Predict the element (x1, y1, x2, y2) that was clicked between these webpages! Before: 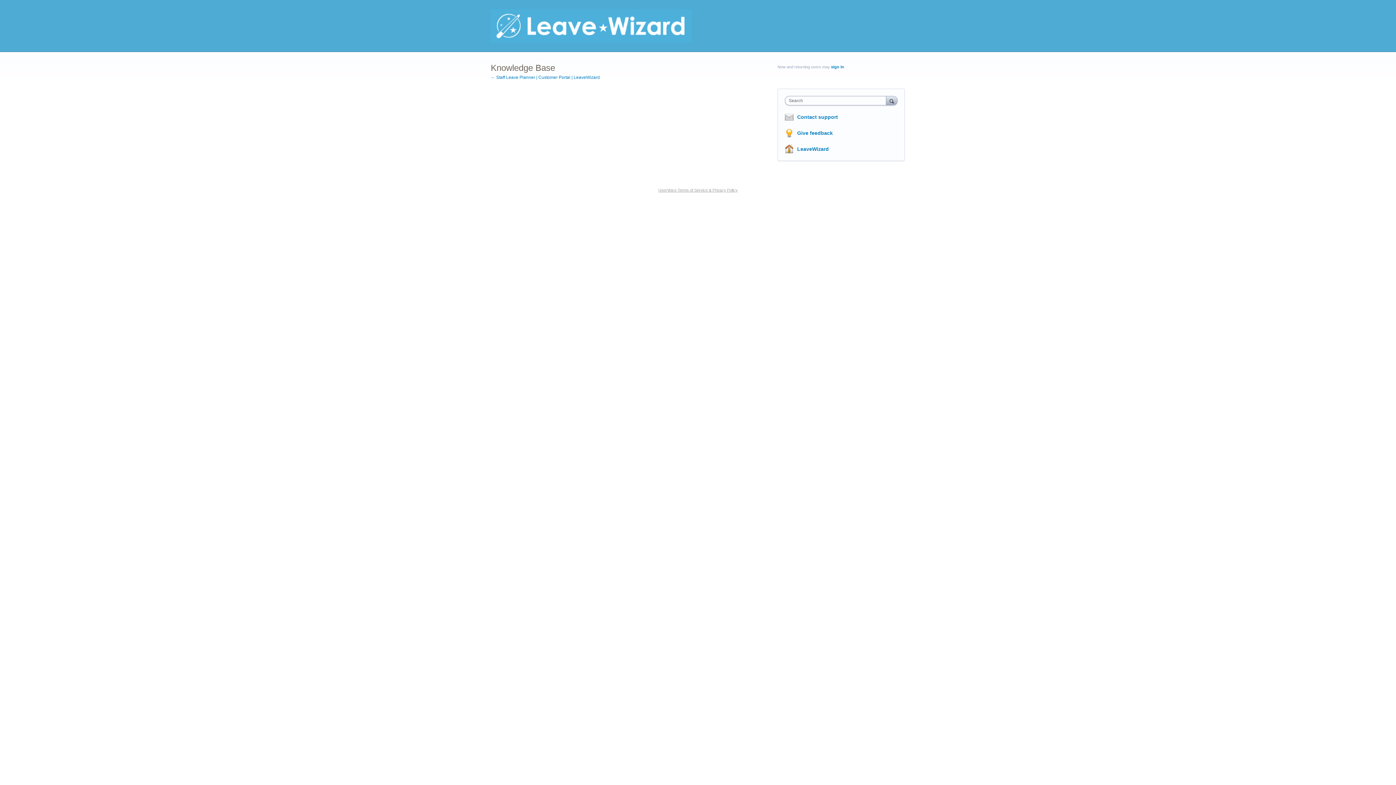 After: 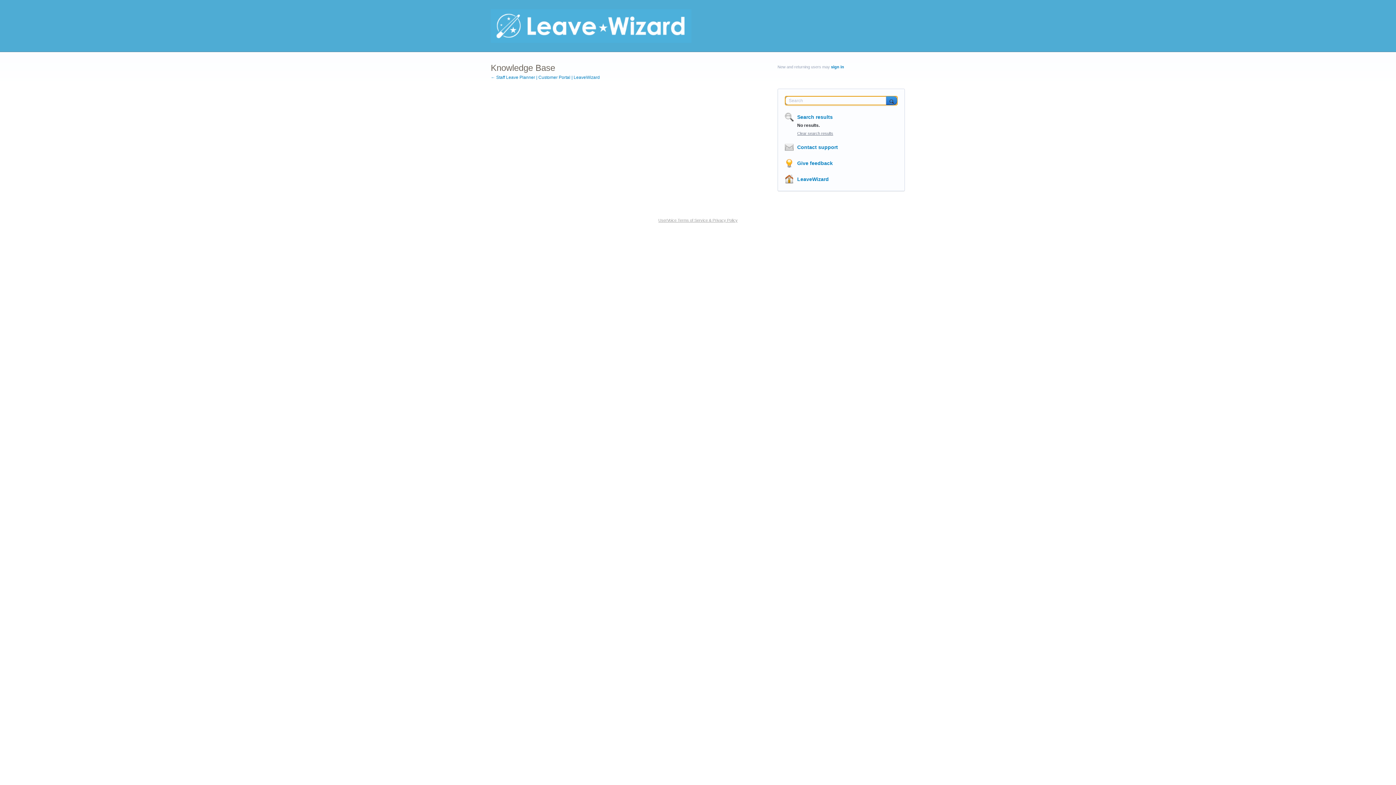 Action: bbox: (886, 96, 897, 105) label: Search